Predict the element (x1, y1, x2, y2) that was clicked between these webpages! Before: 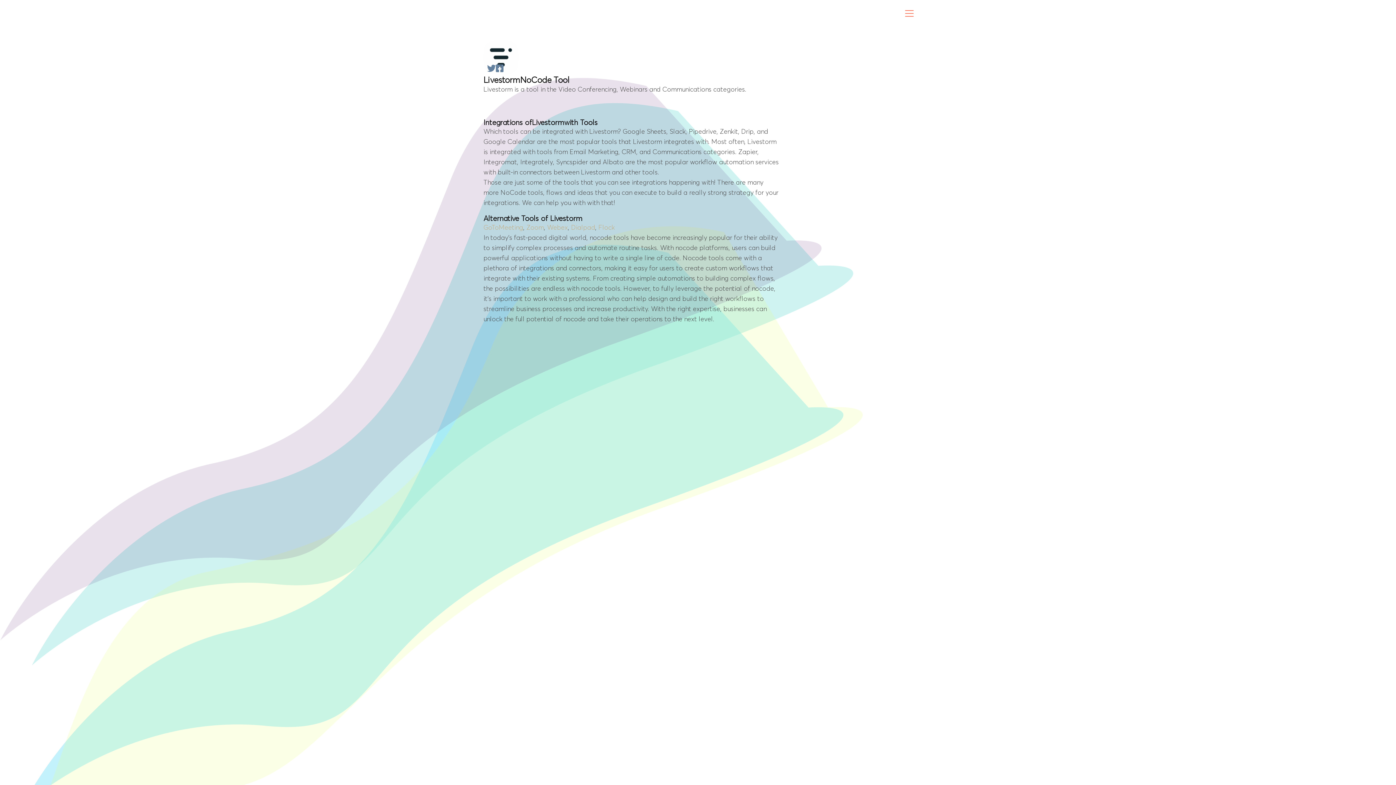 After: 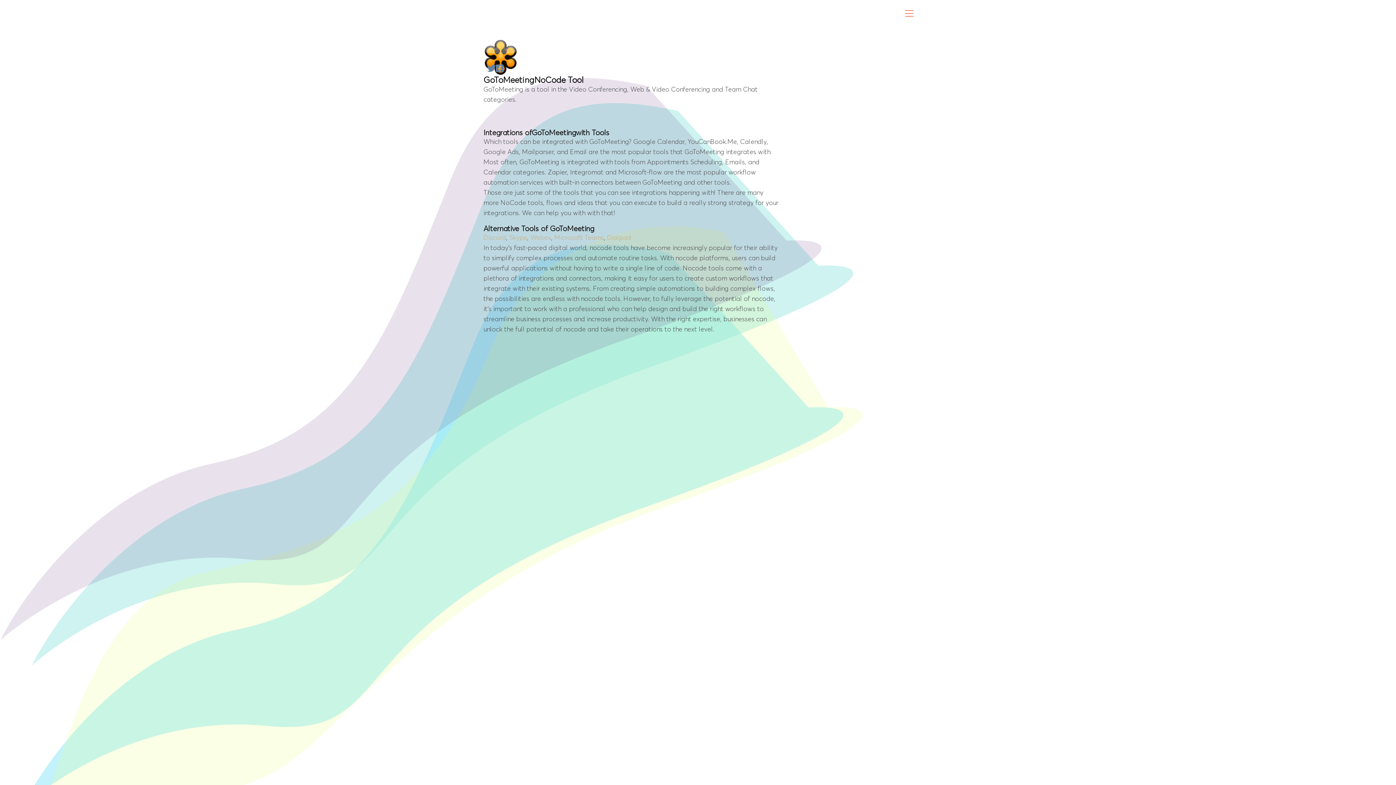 Action: bbox: (483, 224, 523, 231) label: GoToMeeting